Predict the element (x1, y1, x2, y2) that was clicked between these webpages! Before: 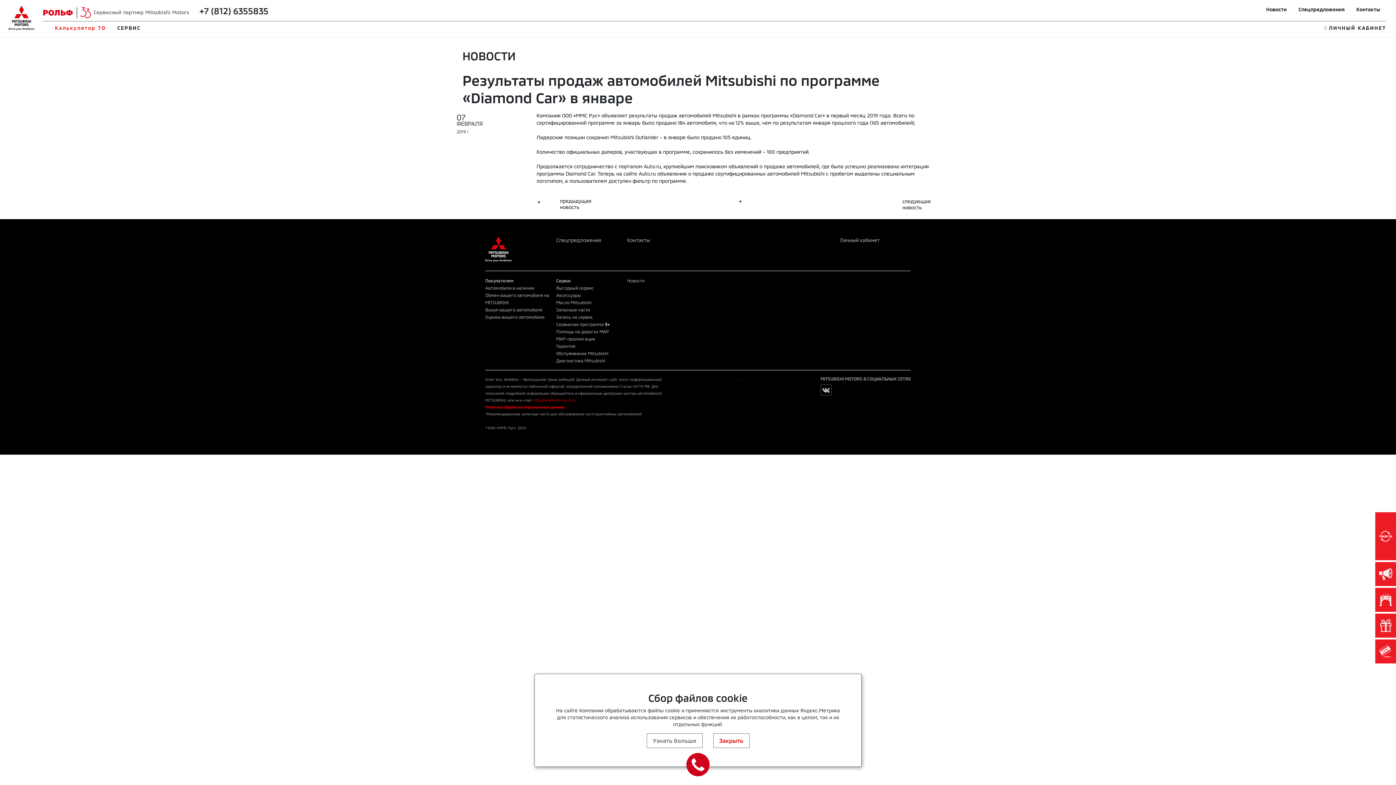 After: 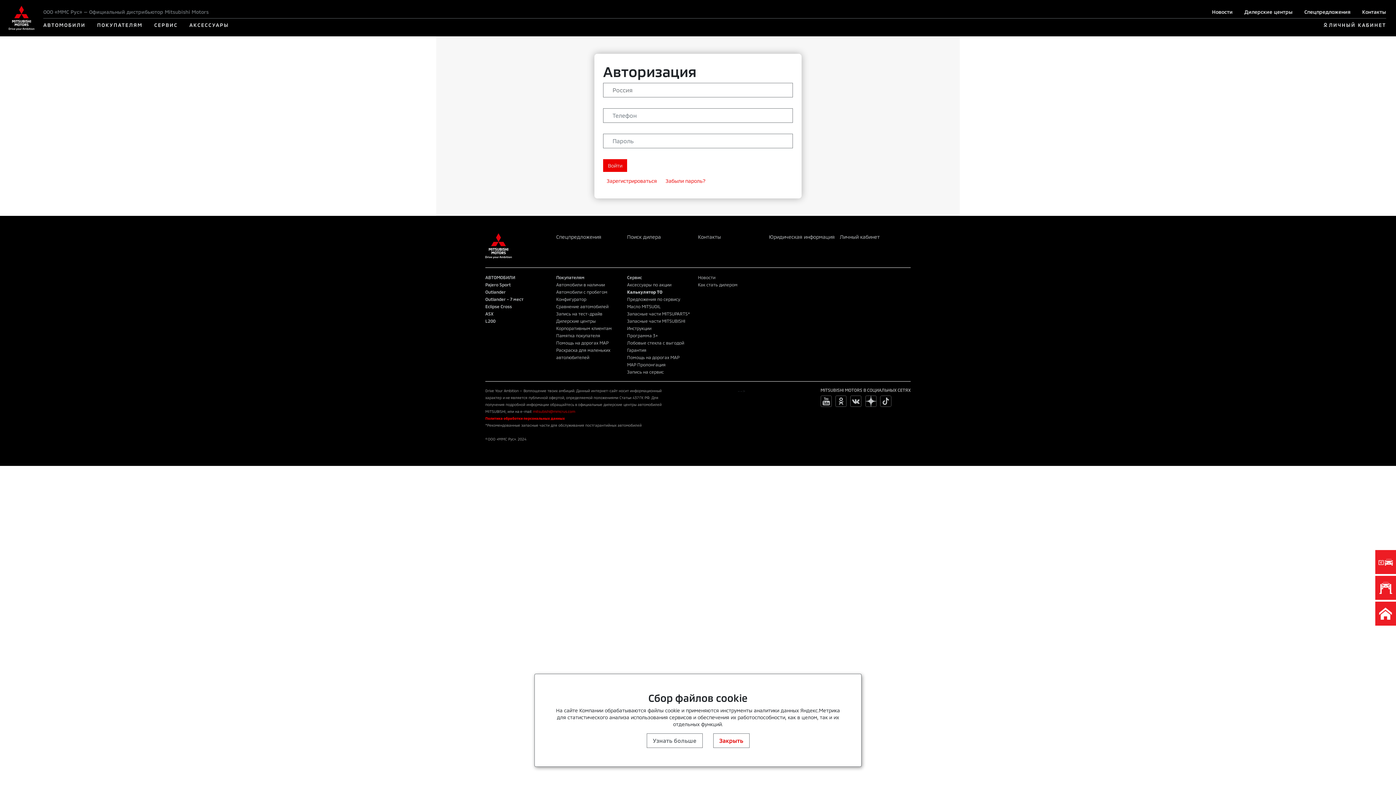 Action: bbox: (1324, 24, 1386, 31) label: ЛИЧНЫЙ КАБИНЕТ